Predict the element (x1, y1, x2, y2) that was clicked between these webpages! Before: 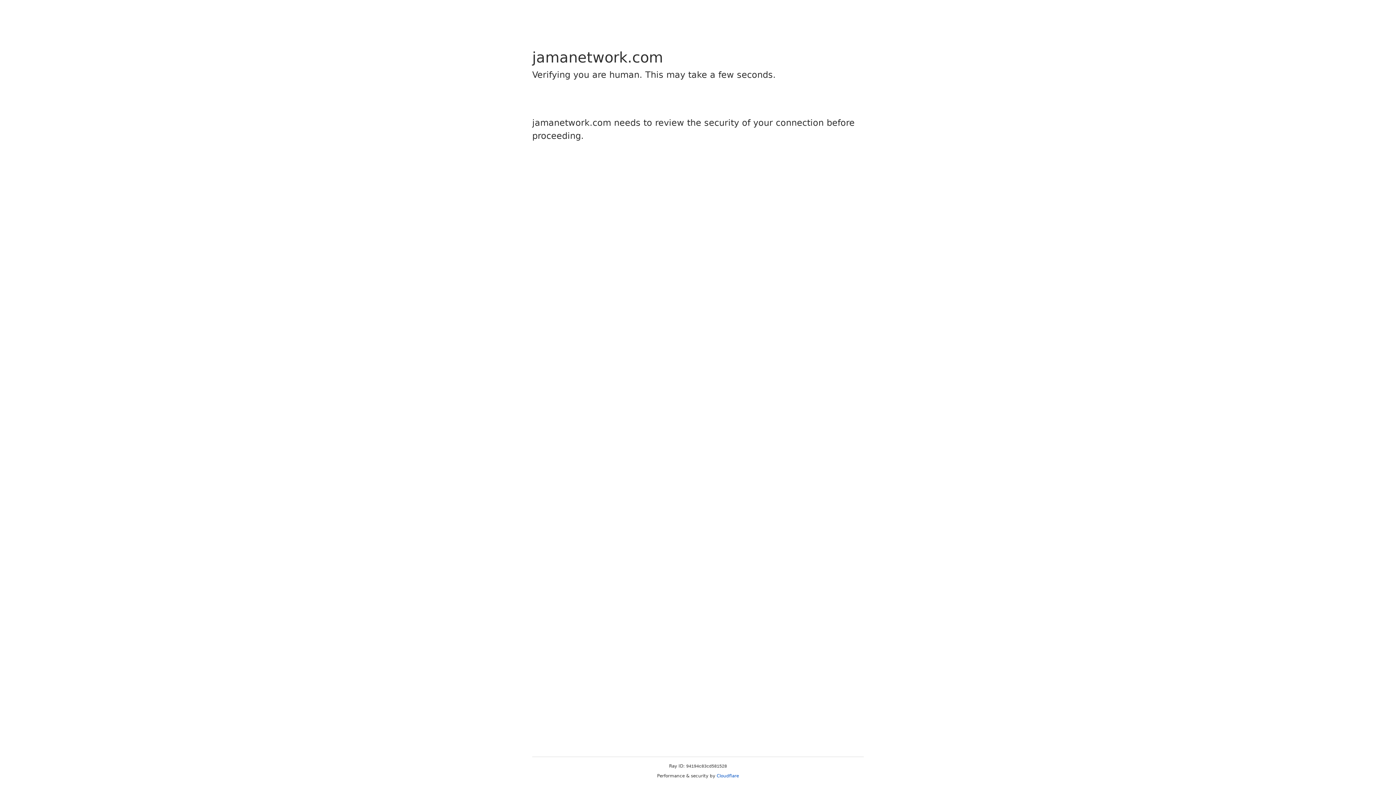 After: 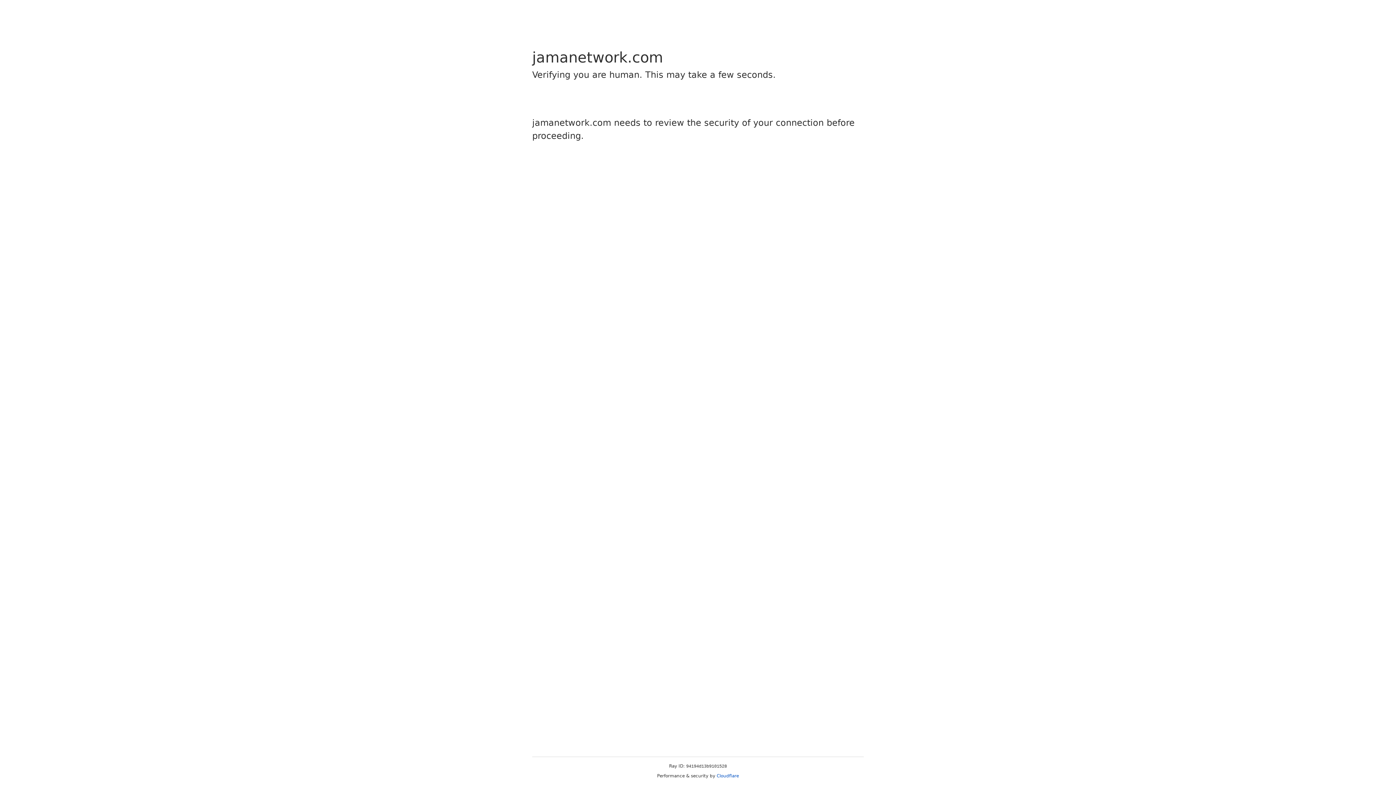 Action: label: Cloudflare bbox: (716, 773, 739, 778)